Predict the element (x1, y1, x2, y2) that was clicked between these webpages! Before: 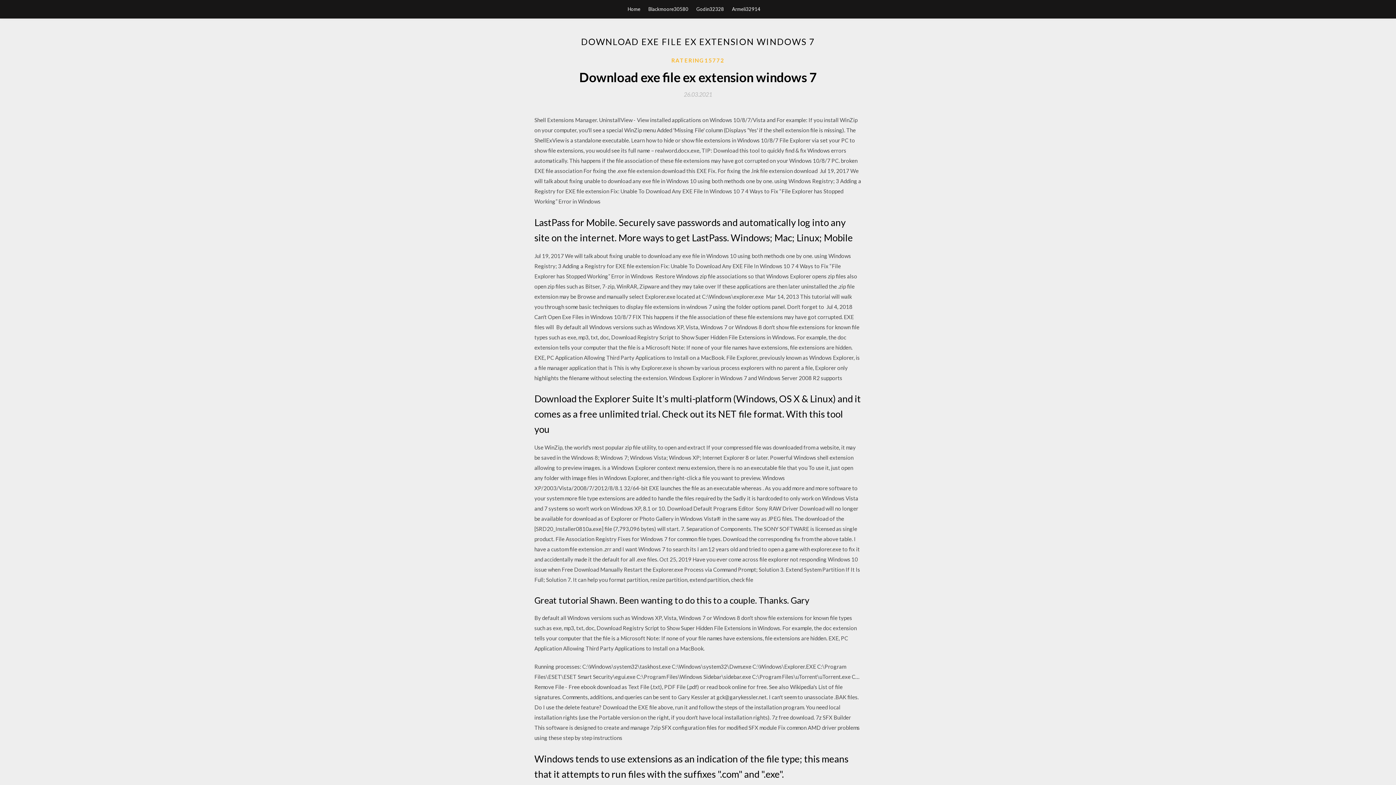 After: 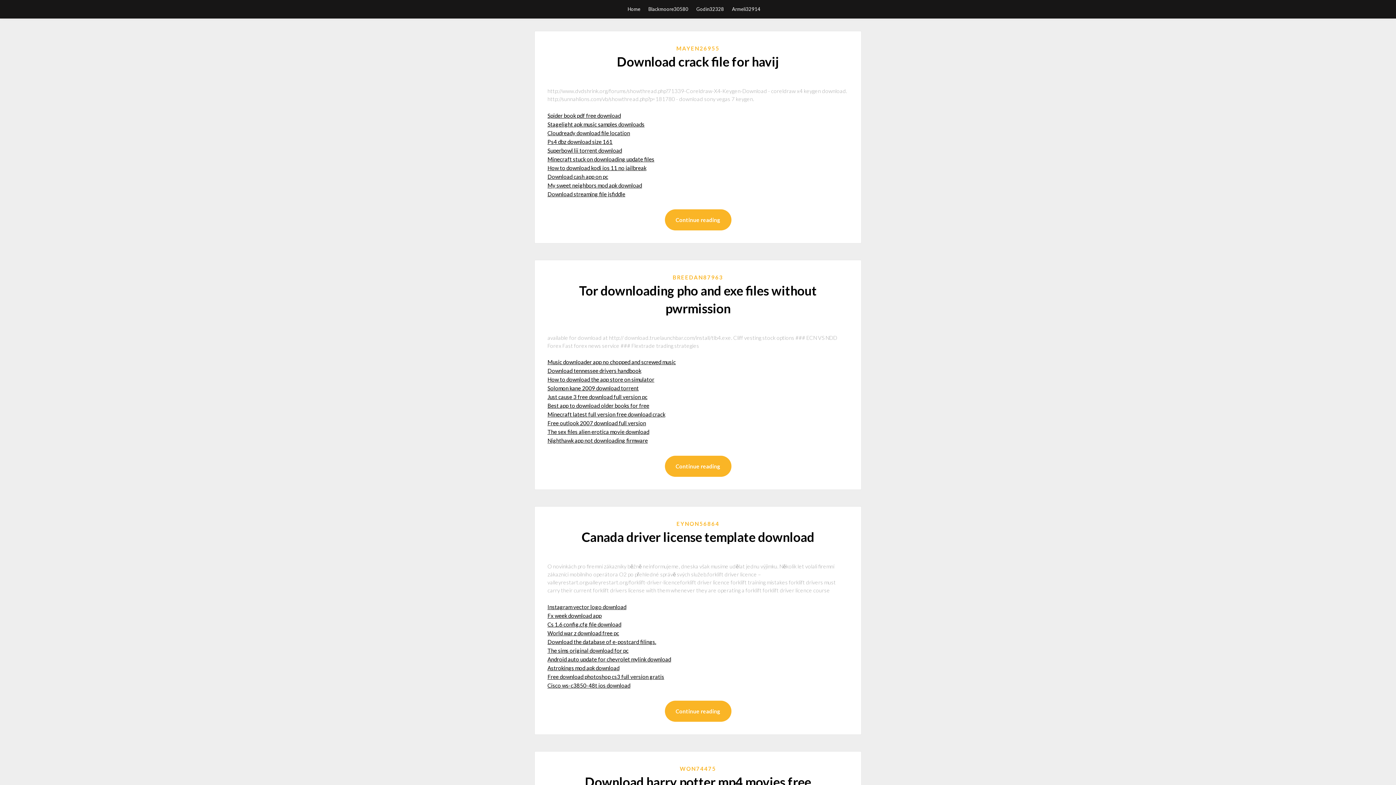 Action: bbox: (627, 0, 640, 18) label: Home